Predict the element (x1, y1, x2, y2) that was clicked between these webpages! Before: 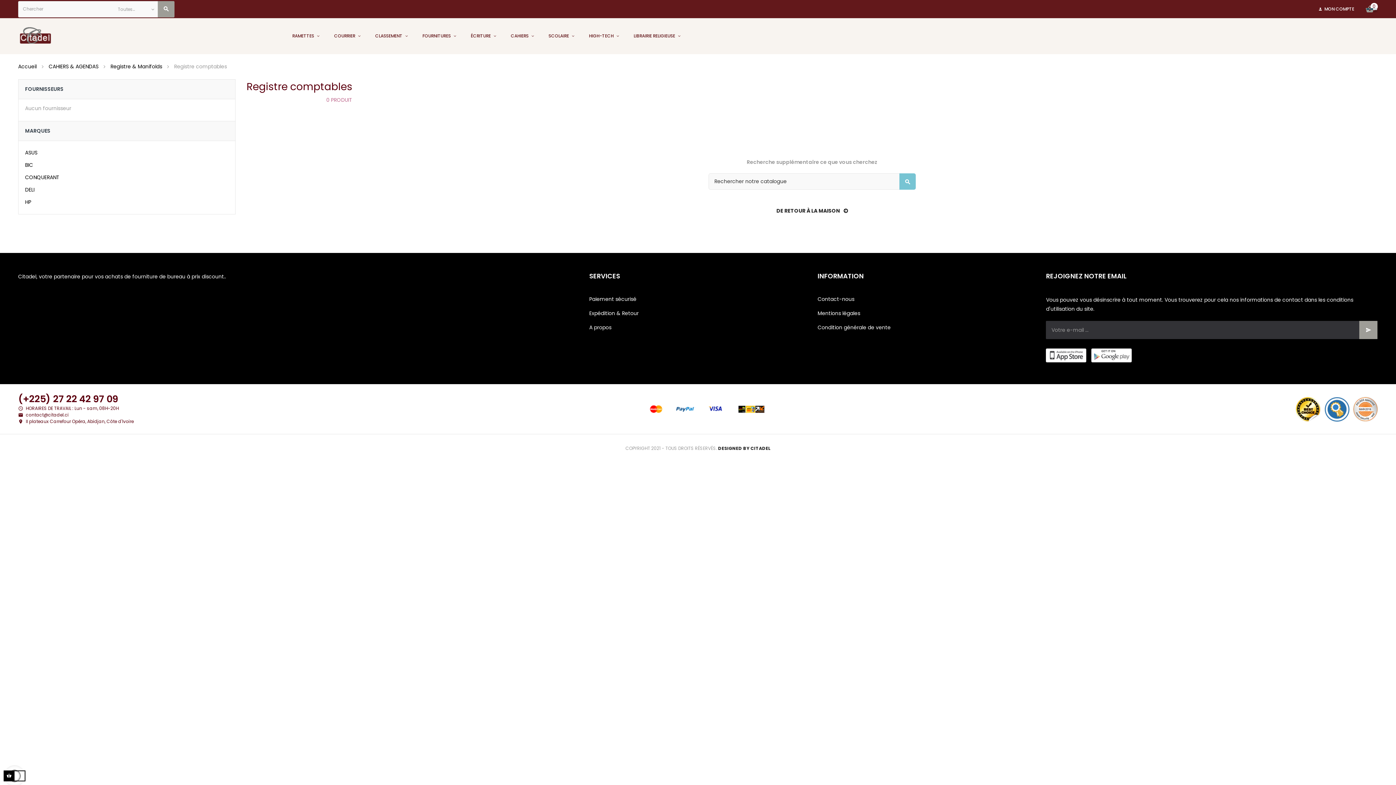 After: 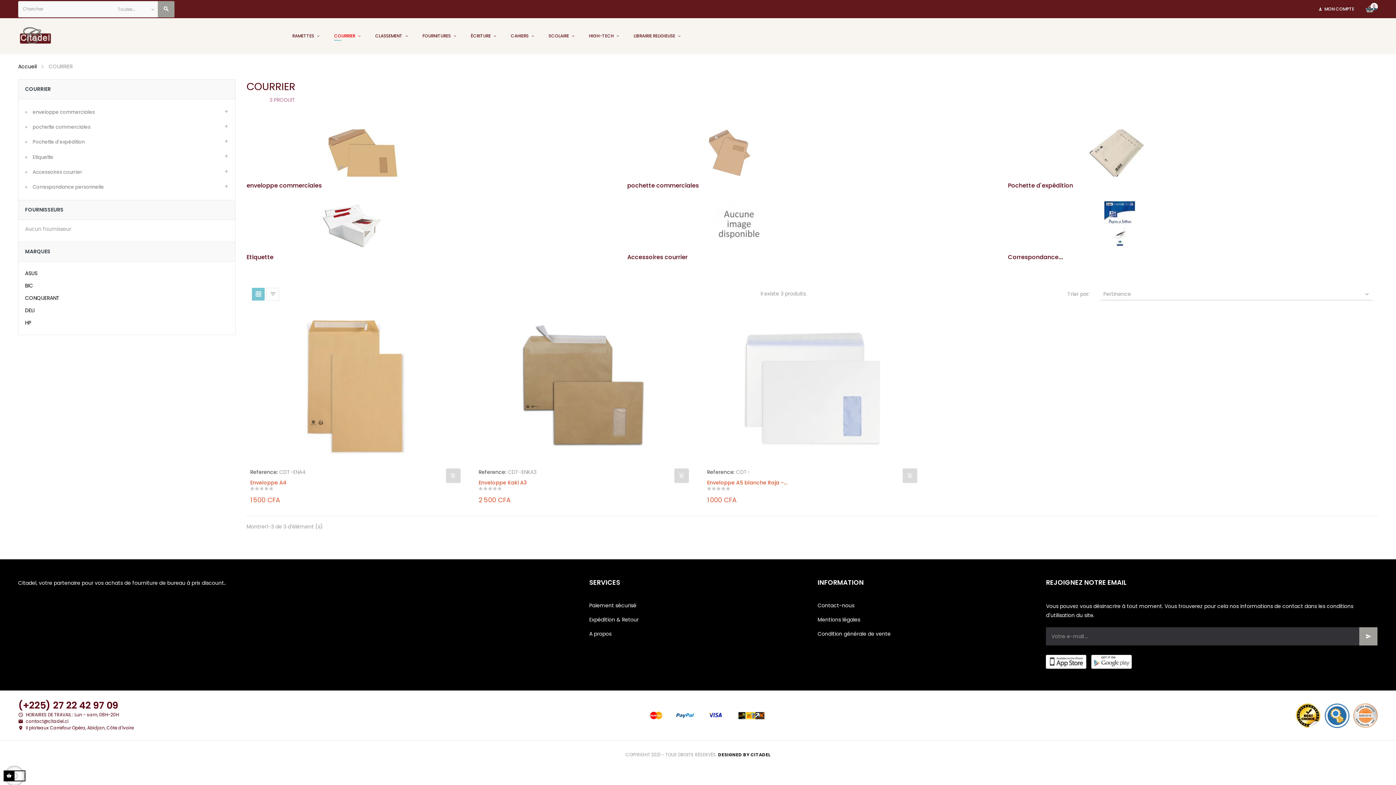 Action: bbox: (334, 18, 360, 53) label: COURRIER 